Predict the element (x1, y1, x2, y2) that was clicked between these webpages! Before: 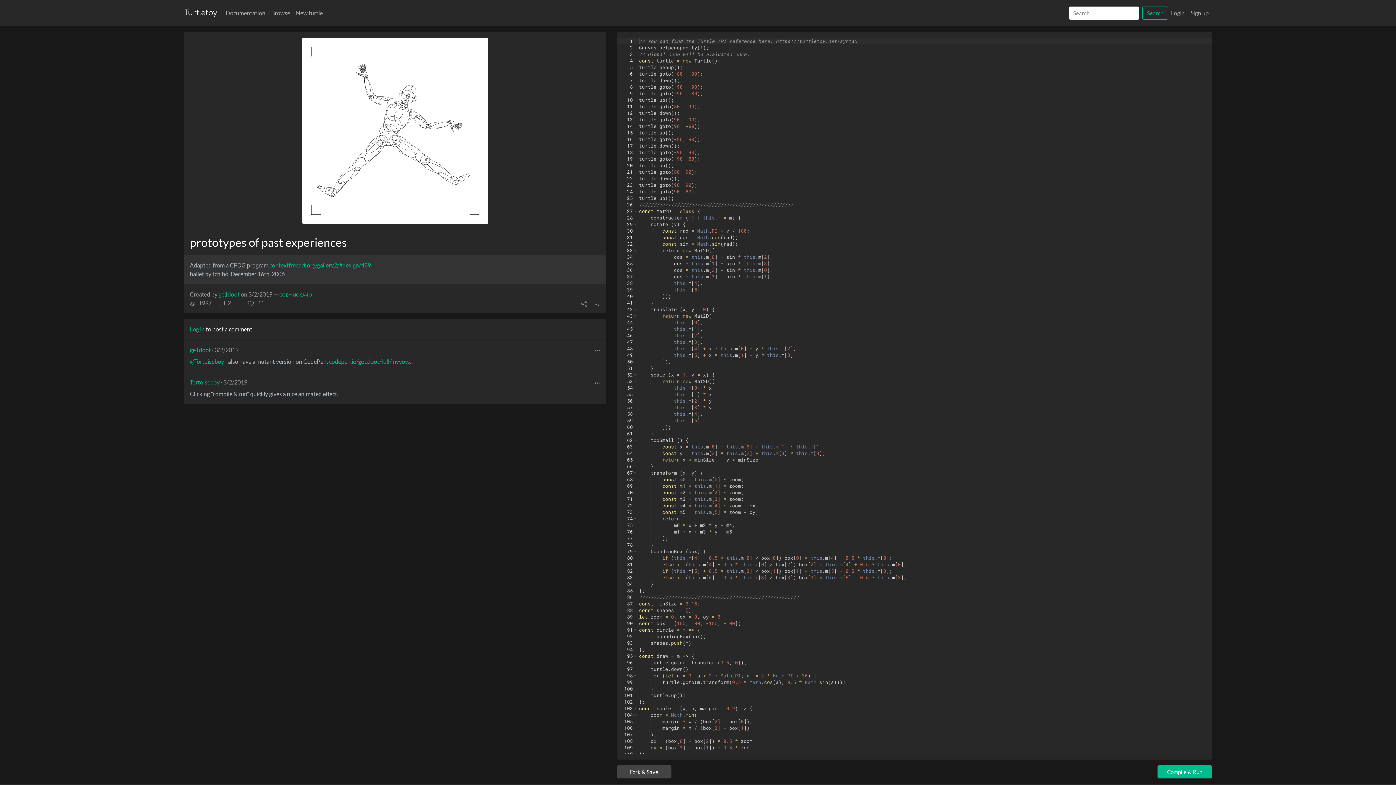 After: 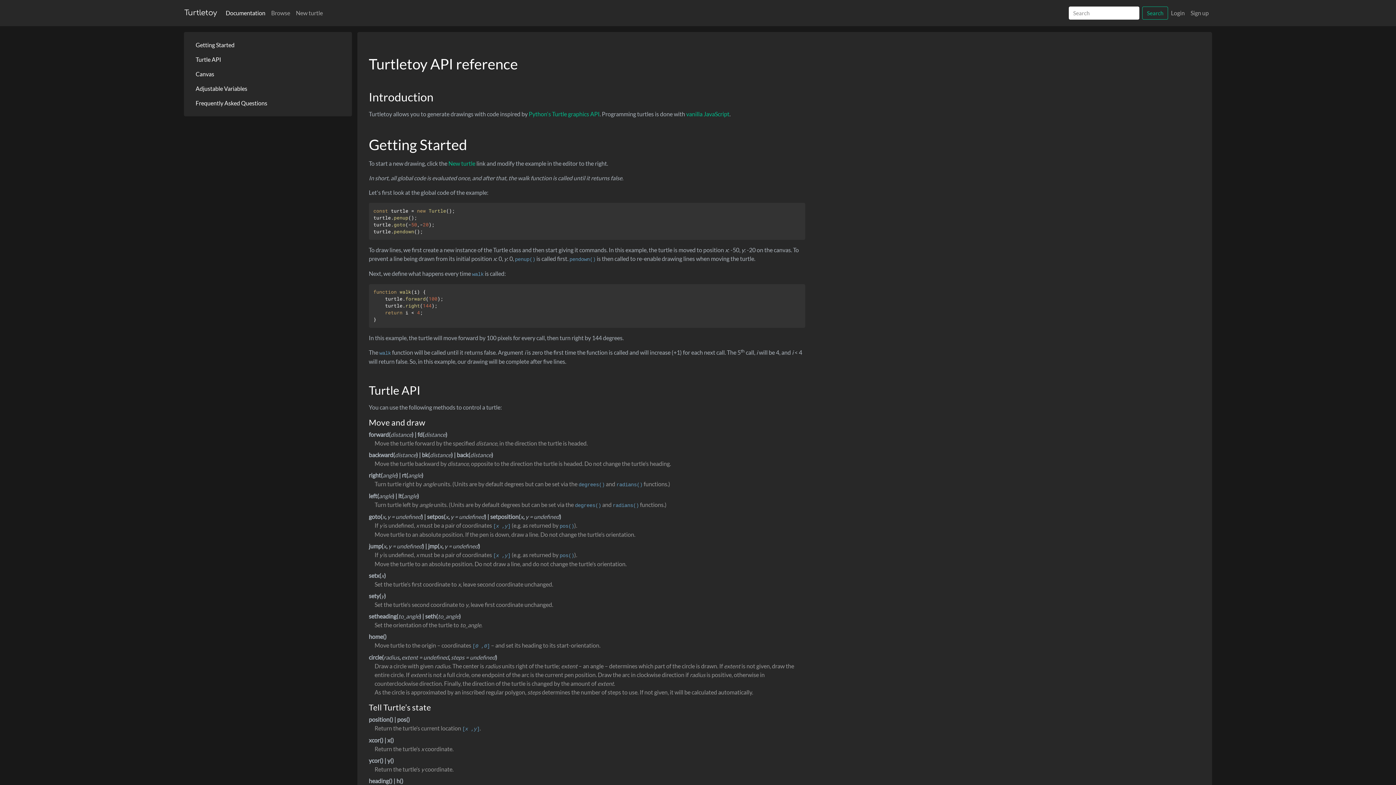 Action: bbox: (222, 5, 268, 20) label: Documentation